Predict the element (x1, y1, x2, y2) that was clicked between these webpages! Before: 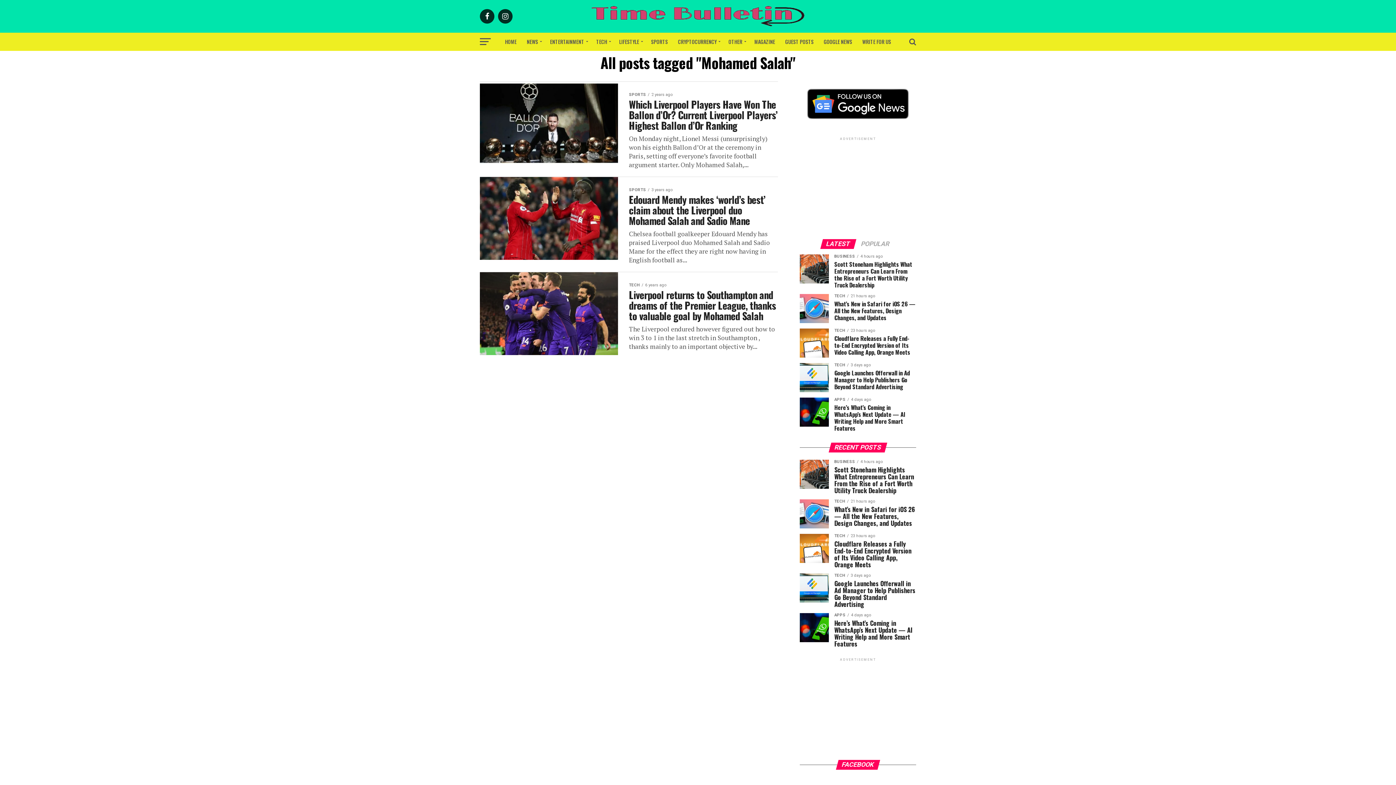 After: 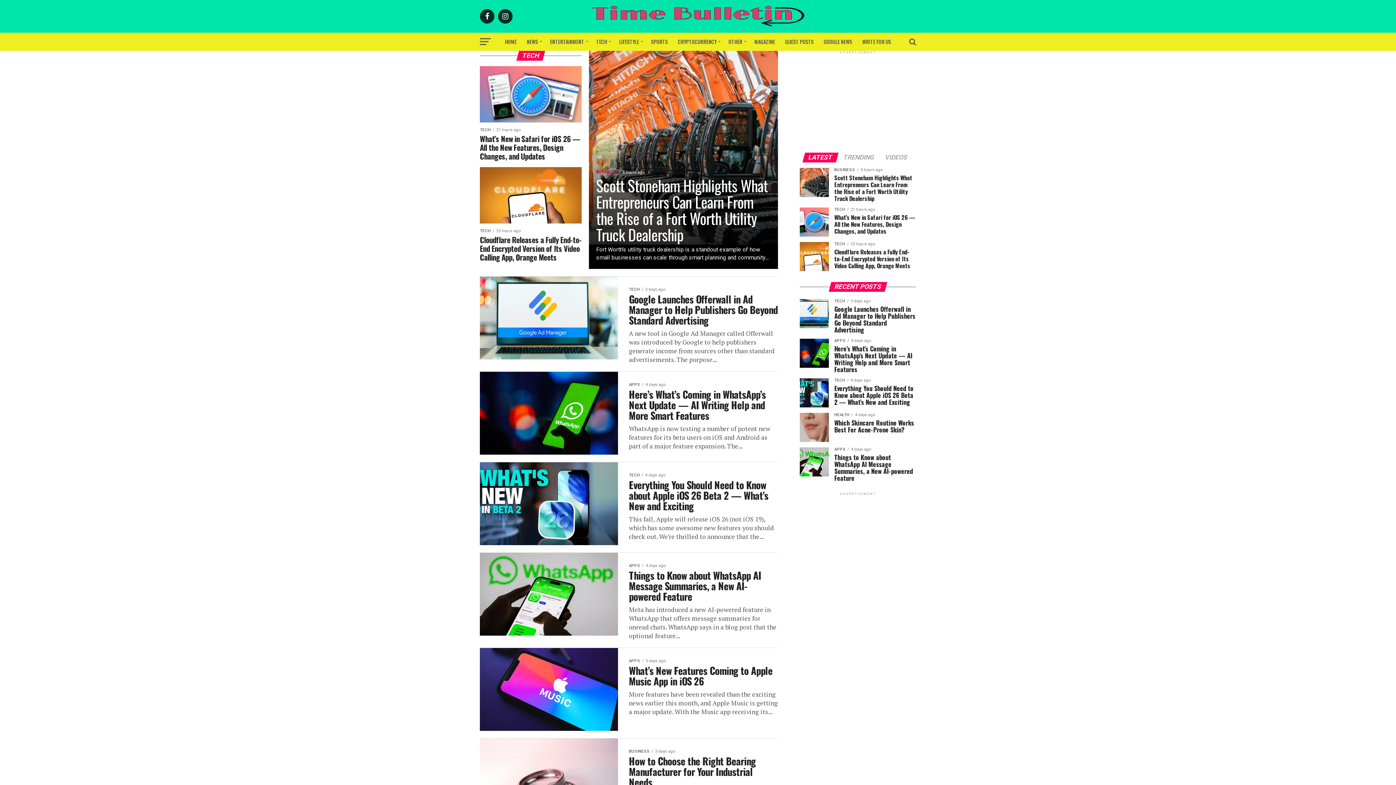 Action: label: TECH bbox: (592, 32, 613, 50)